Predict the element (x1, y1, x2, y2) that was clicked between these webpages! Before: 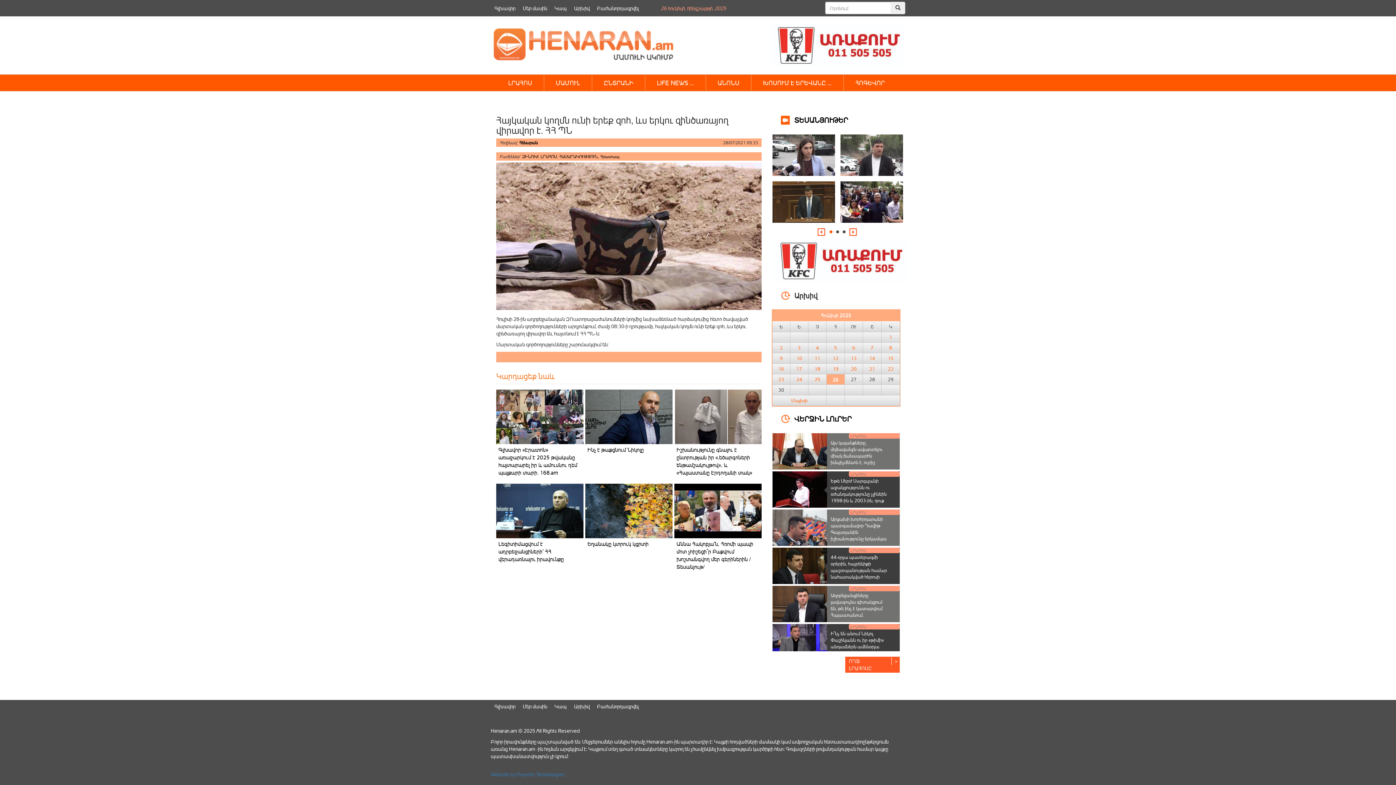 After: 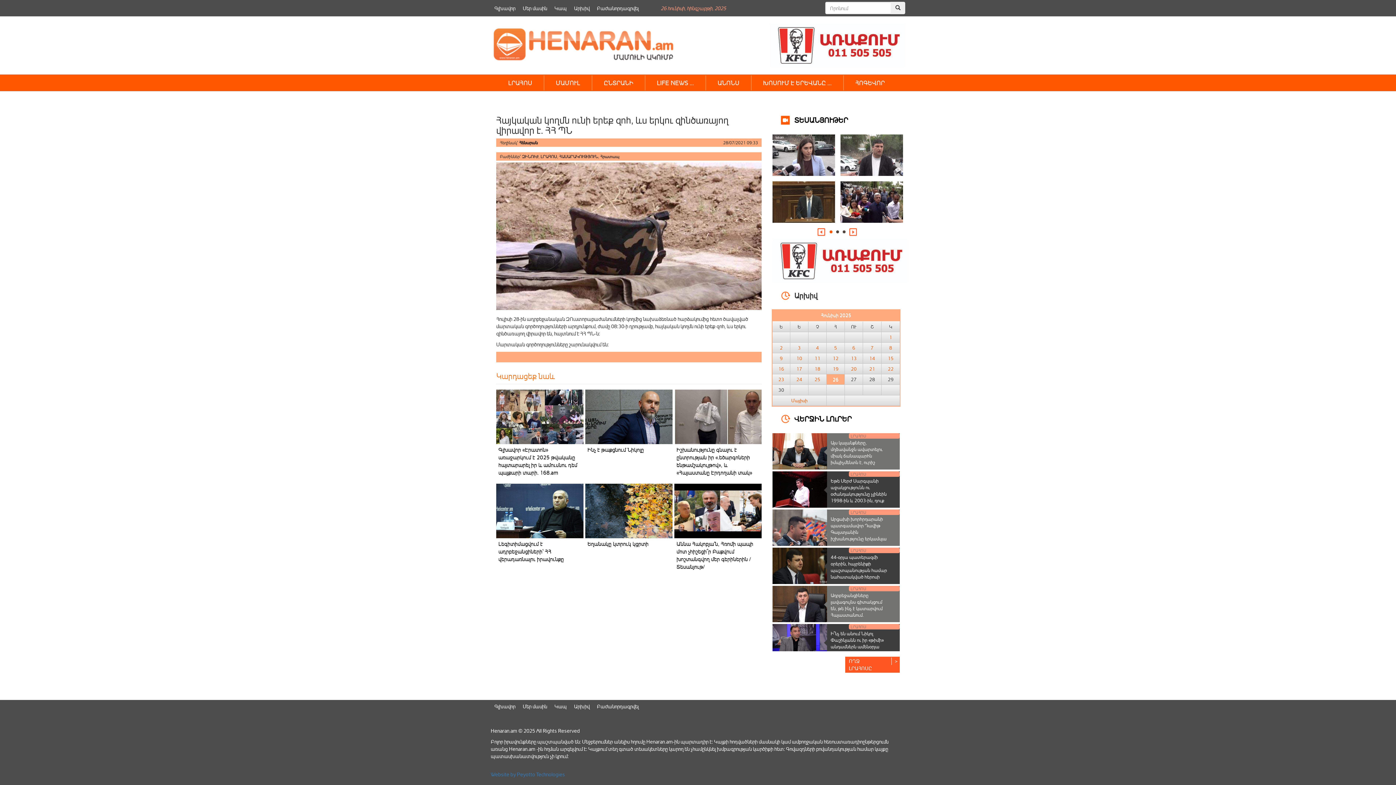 Action: bbox: (829, 230, 832, 233) label: 1